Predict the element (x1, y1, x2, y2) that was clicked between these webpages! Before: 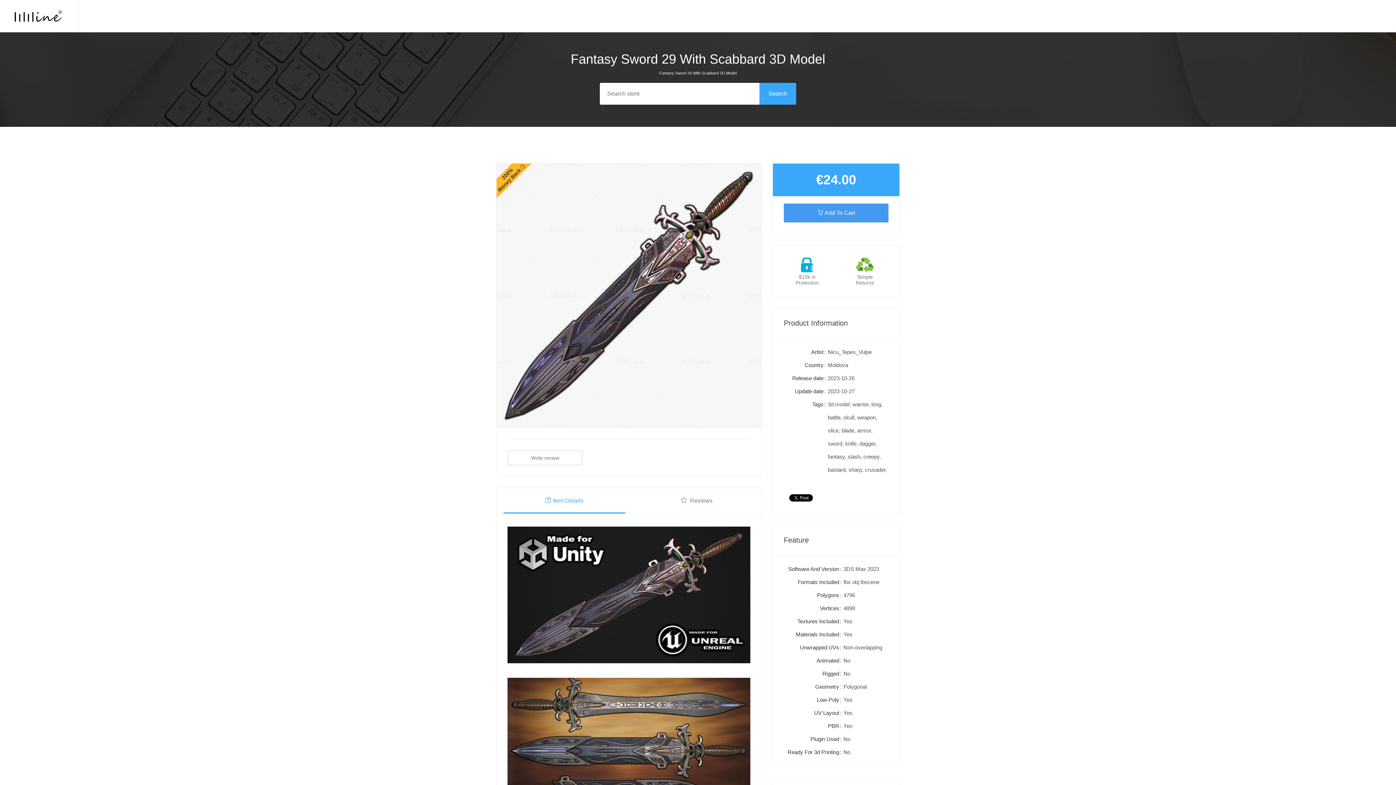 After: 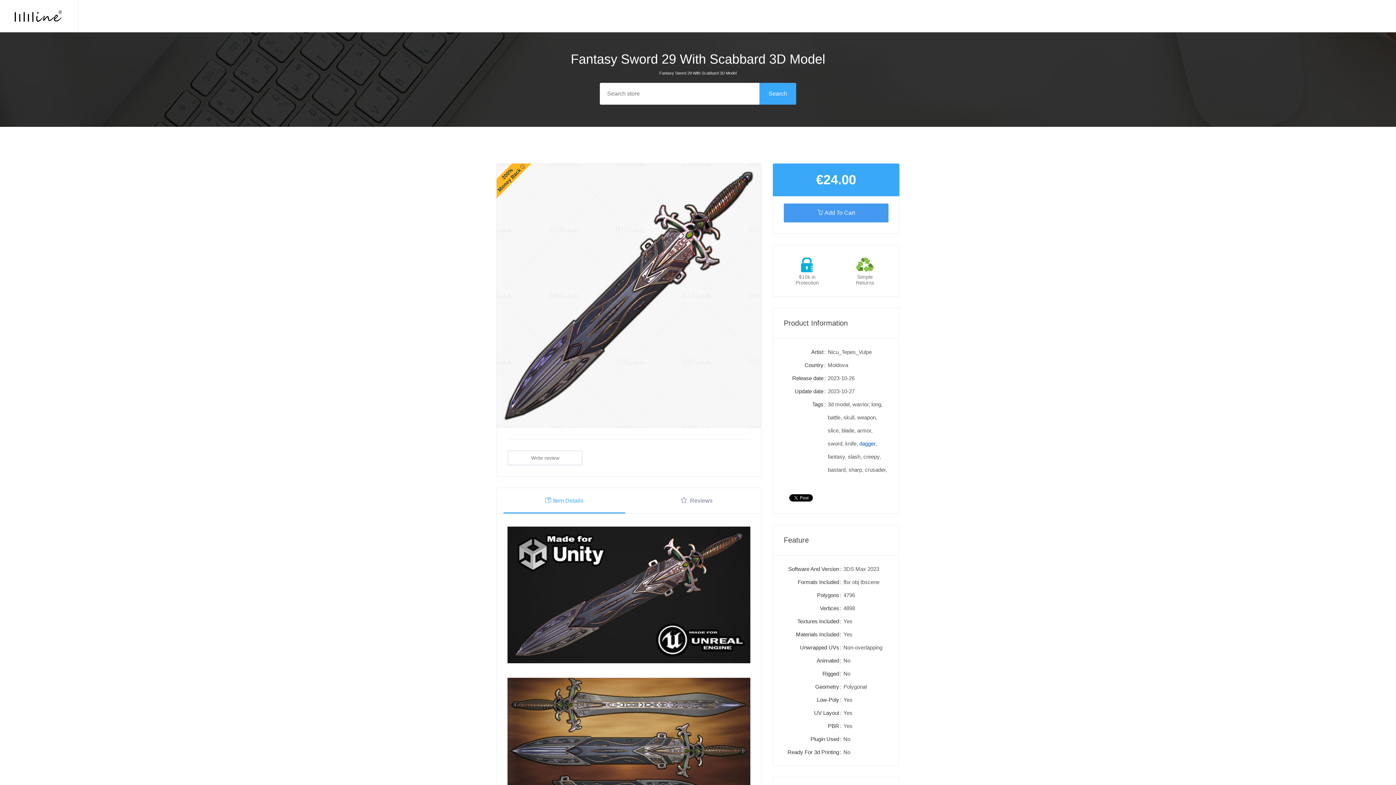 Action: bbox: (859, 440, 875, 446) label: dagger